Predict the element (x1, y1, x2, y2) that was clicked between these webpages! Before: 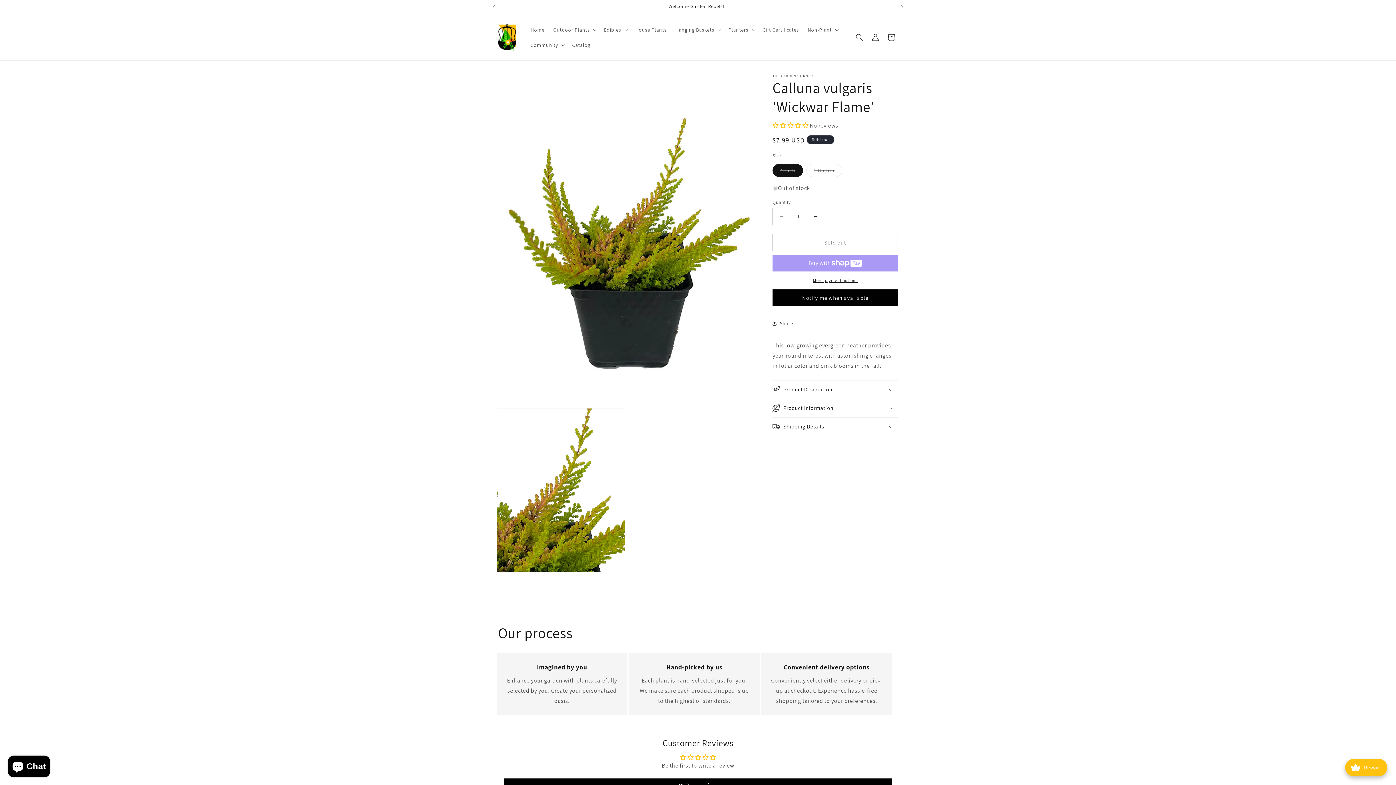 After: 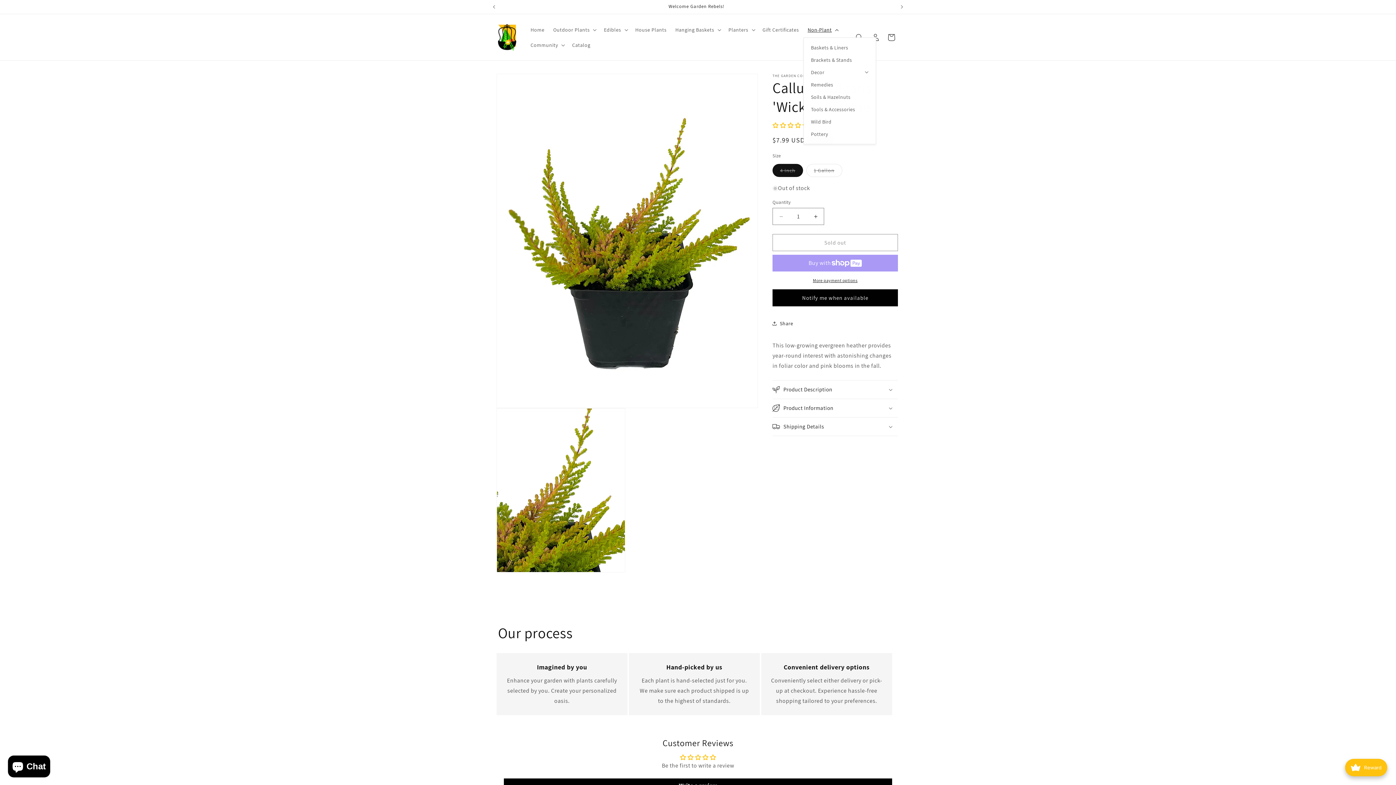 Action: label: Non-Plant bbox: (803, 22, 841, 37)